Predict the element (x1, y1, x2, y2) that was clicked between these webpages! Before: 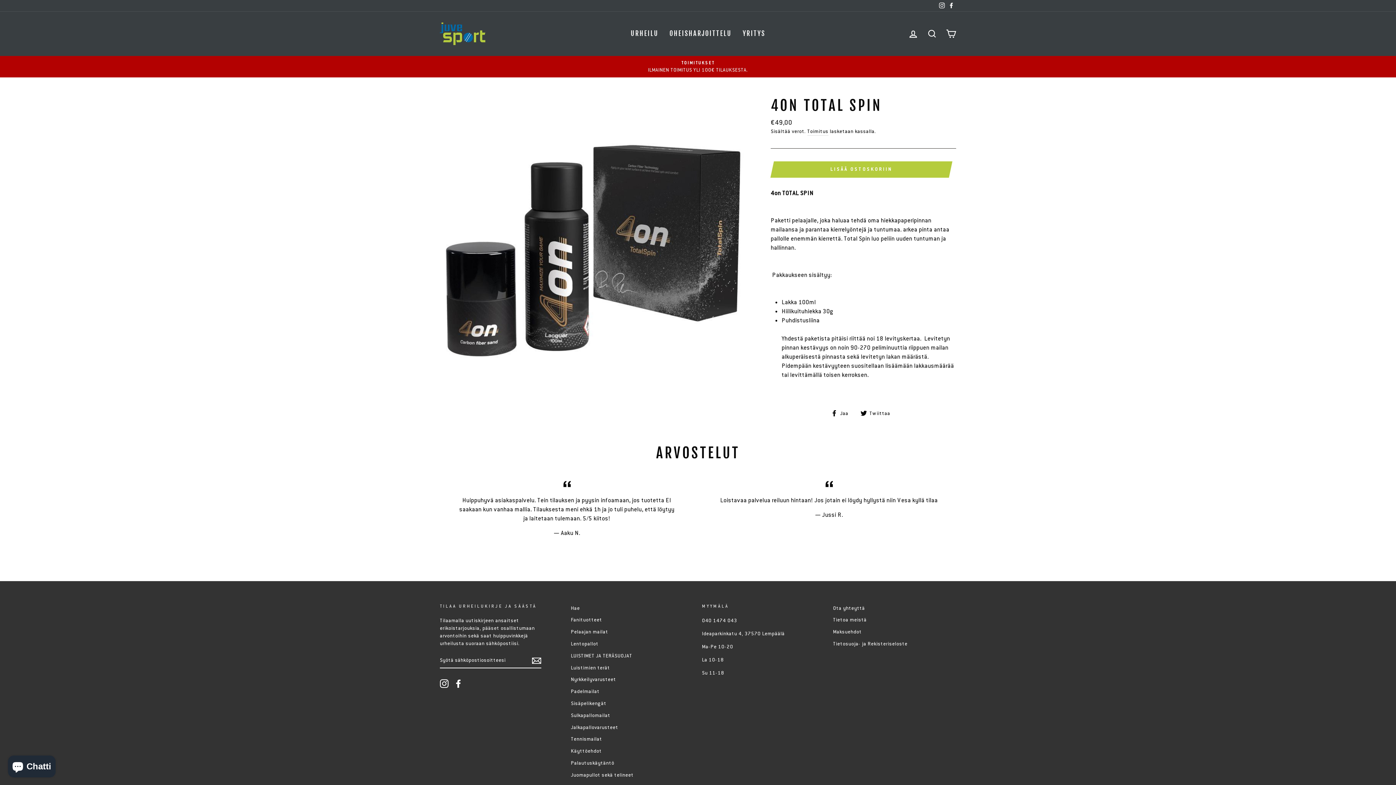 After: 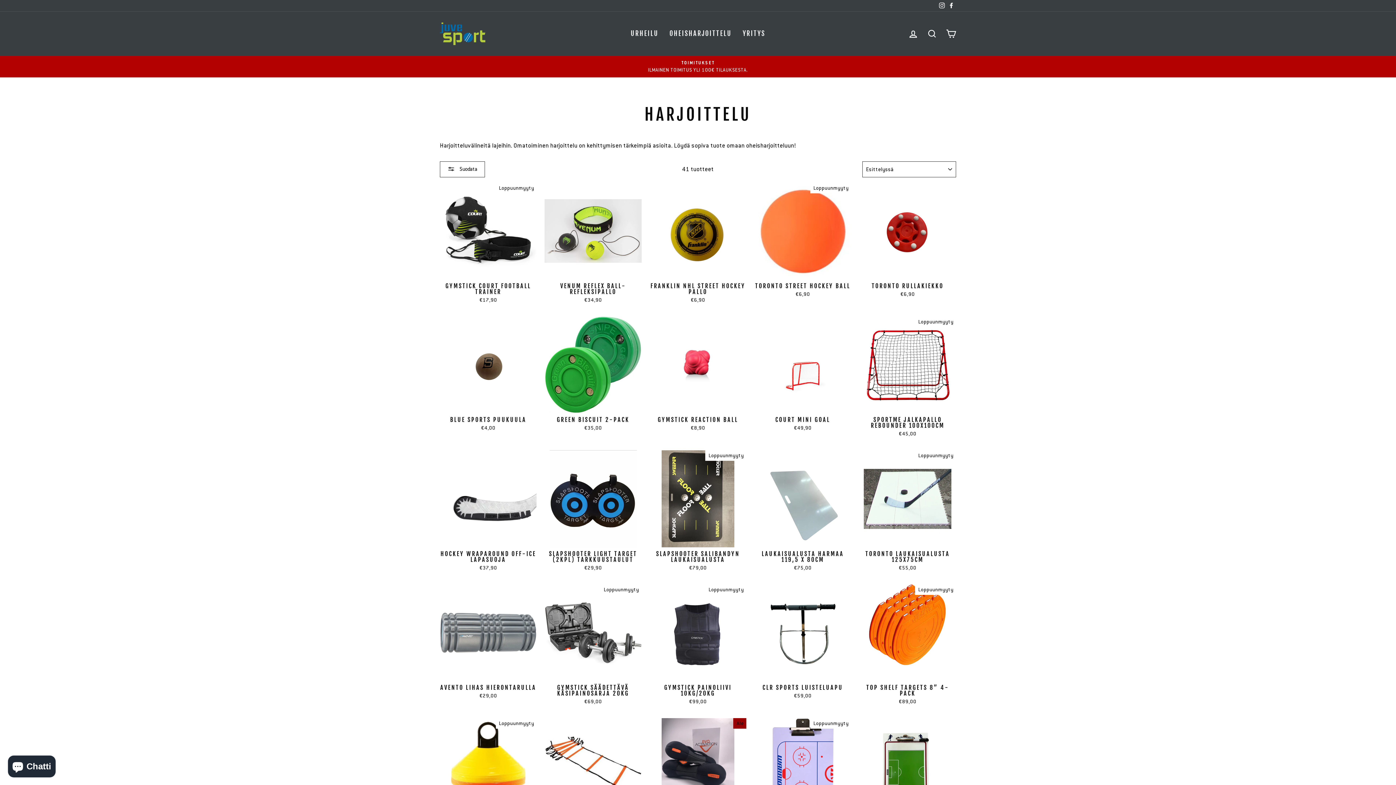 Action: bbox: (664, 27, 737, 40) label: OHEISHARJOITTELU